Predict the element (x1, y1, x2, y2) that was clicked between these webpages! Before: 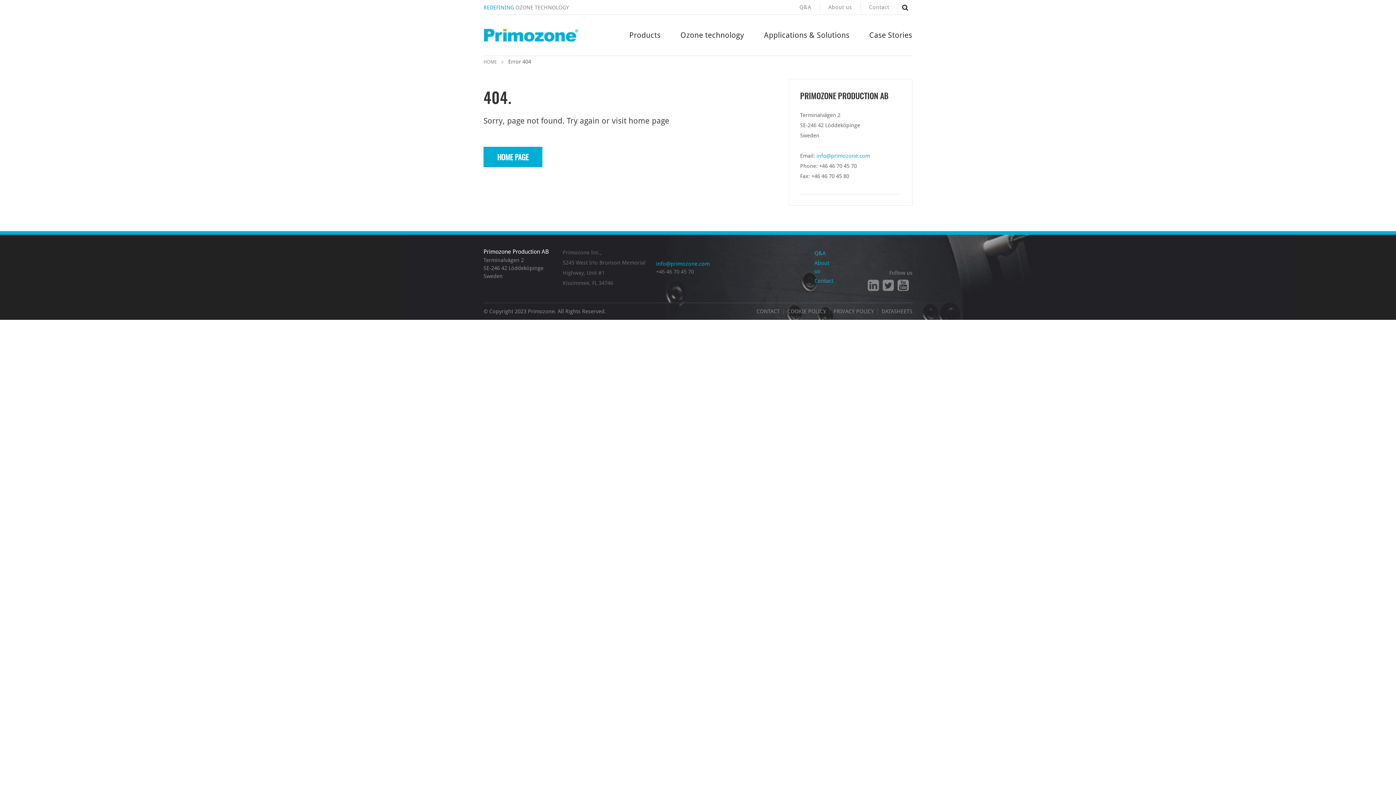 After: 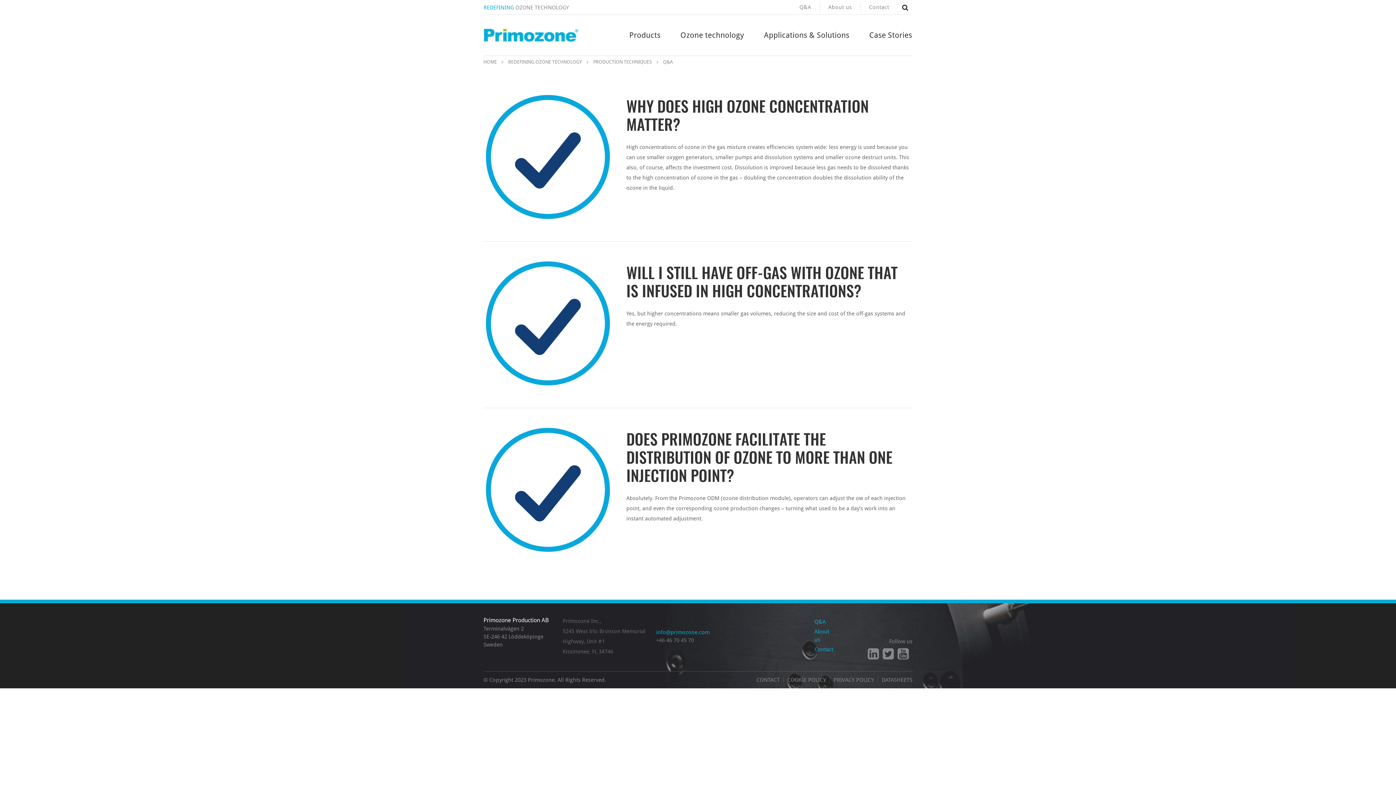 Action: label: Q&A bbox: (814, 250, 825, 256)